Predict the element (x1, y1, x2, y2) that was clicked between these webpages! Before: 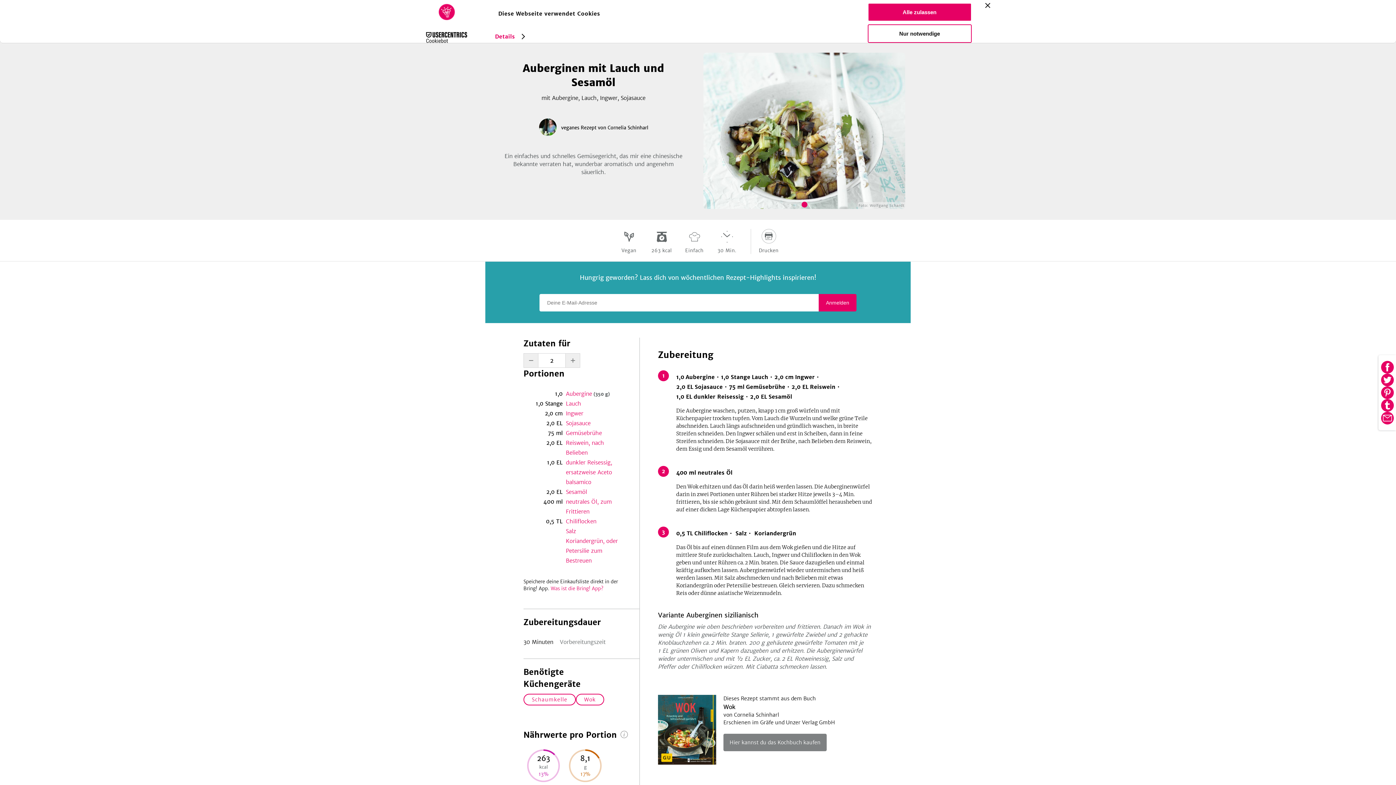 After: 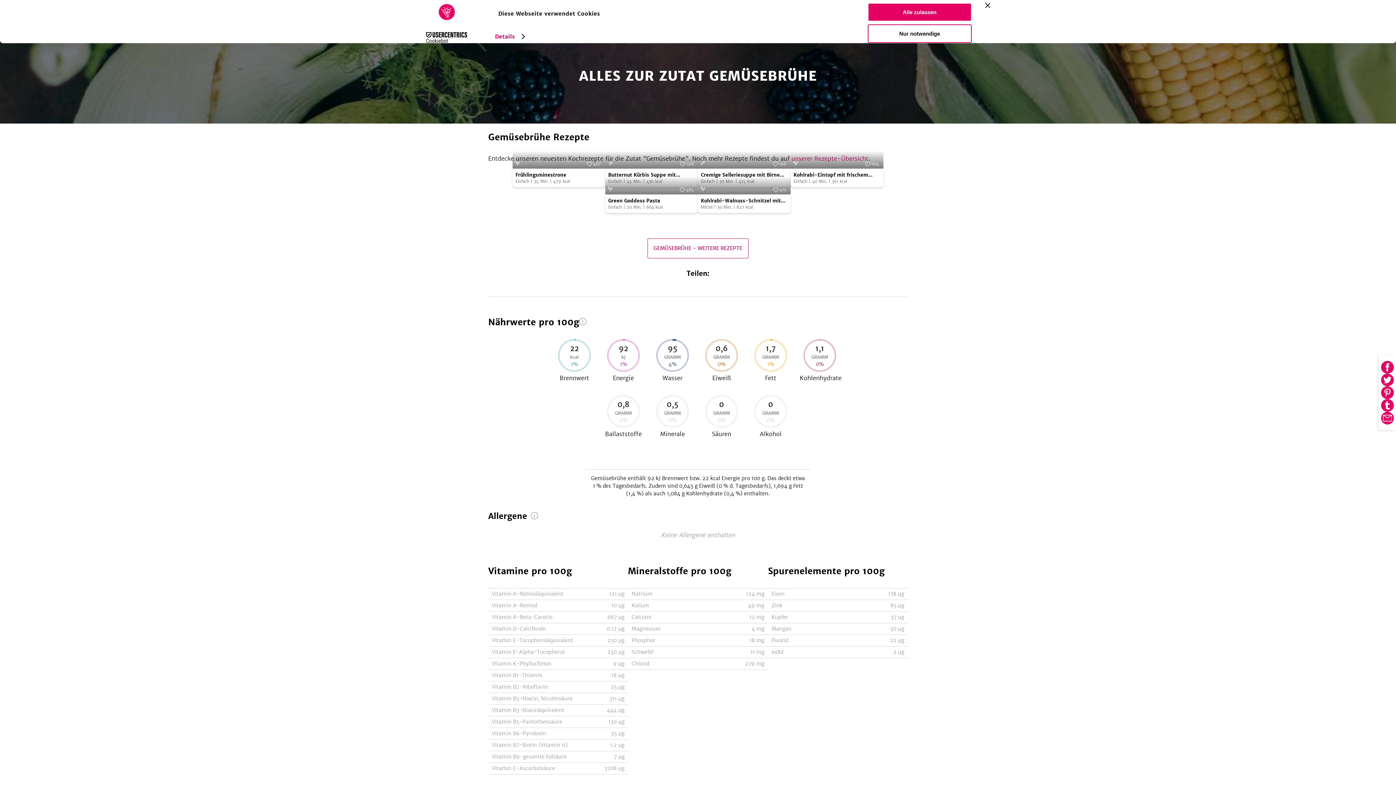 Action: label: Gemüsebrühe bbox: (562, 428, 621, 438)